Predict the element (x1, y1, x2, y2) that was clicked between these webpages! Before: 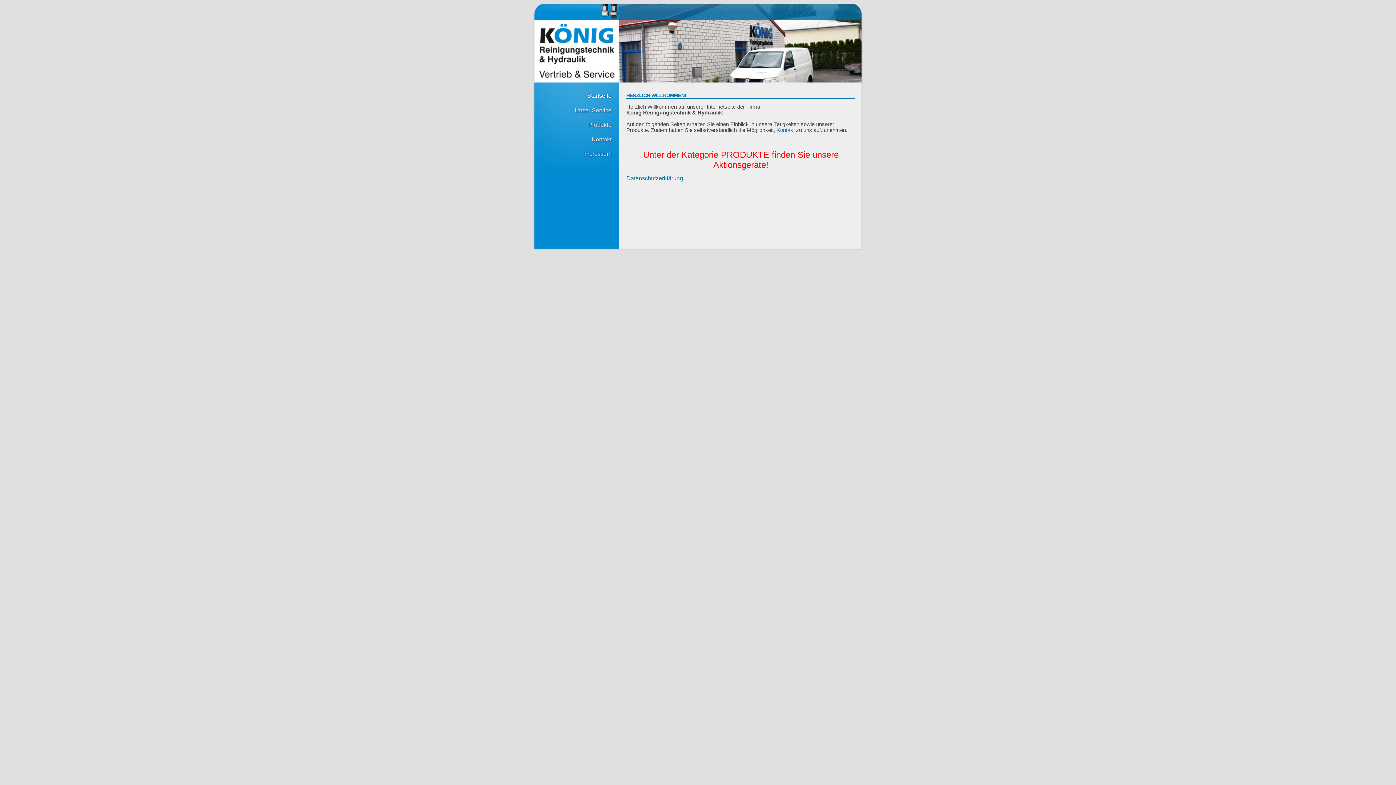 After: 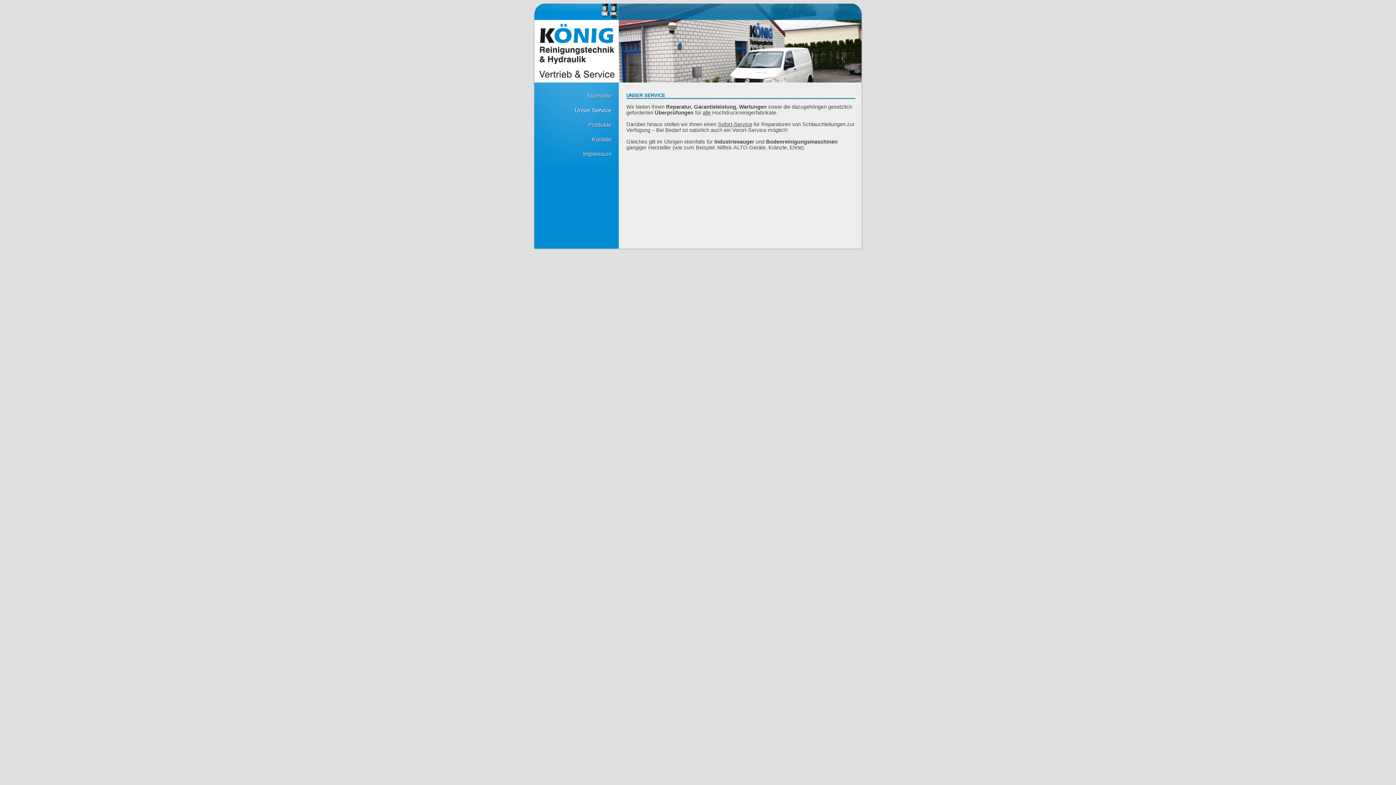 Action: bbox: (548, 103, 611, 117) label: Unser Service